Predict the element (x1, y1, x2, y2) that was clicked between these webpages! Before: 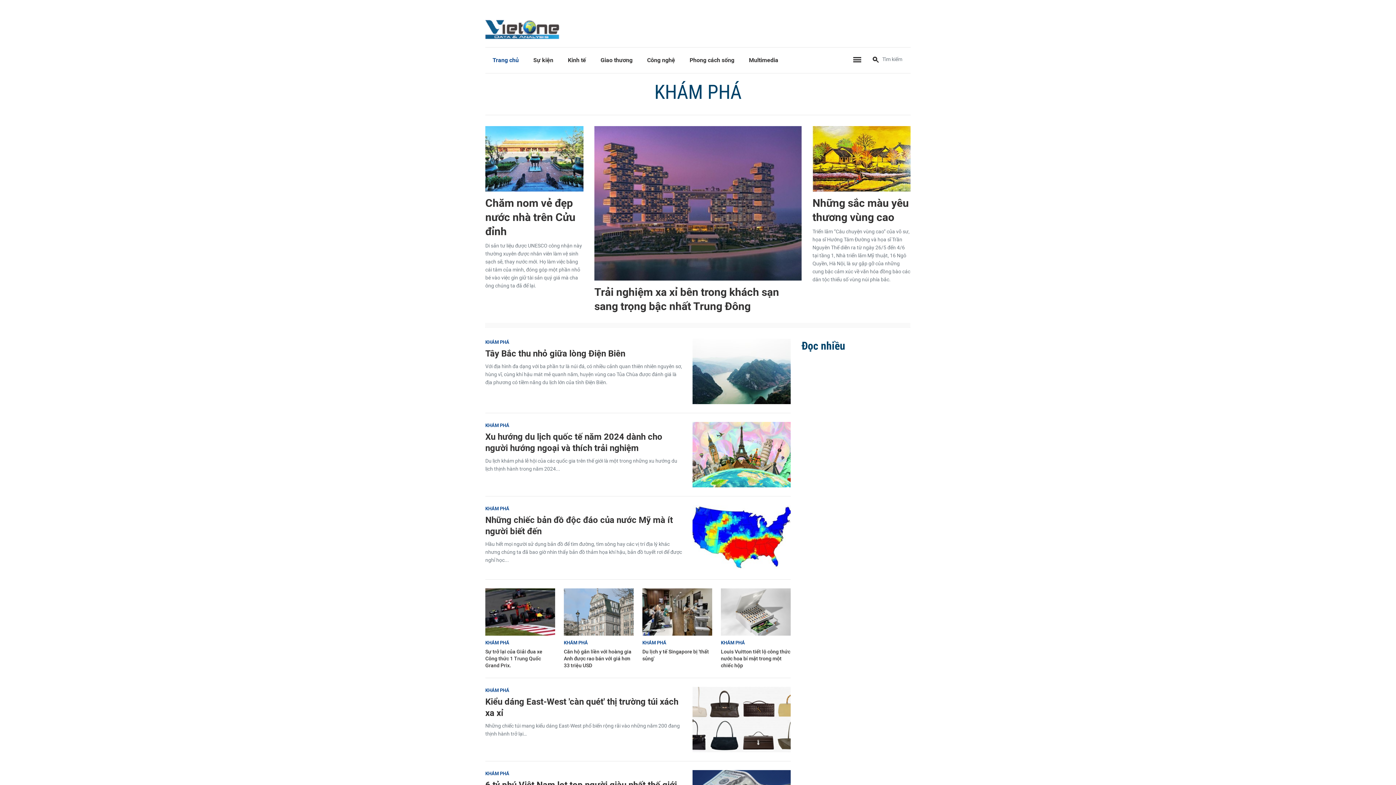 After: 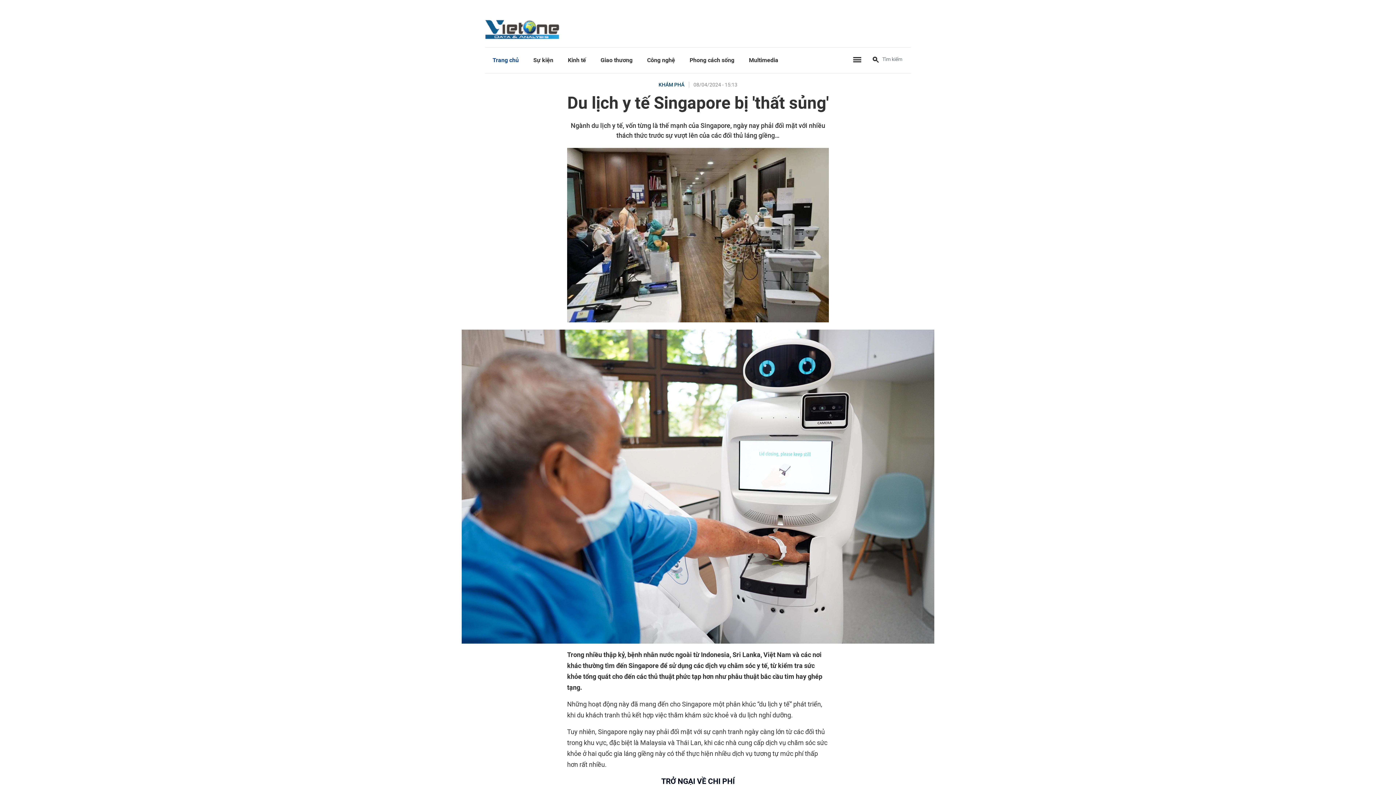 Action: bbox: (642, 588, 712, 636)